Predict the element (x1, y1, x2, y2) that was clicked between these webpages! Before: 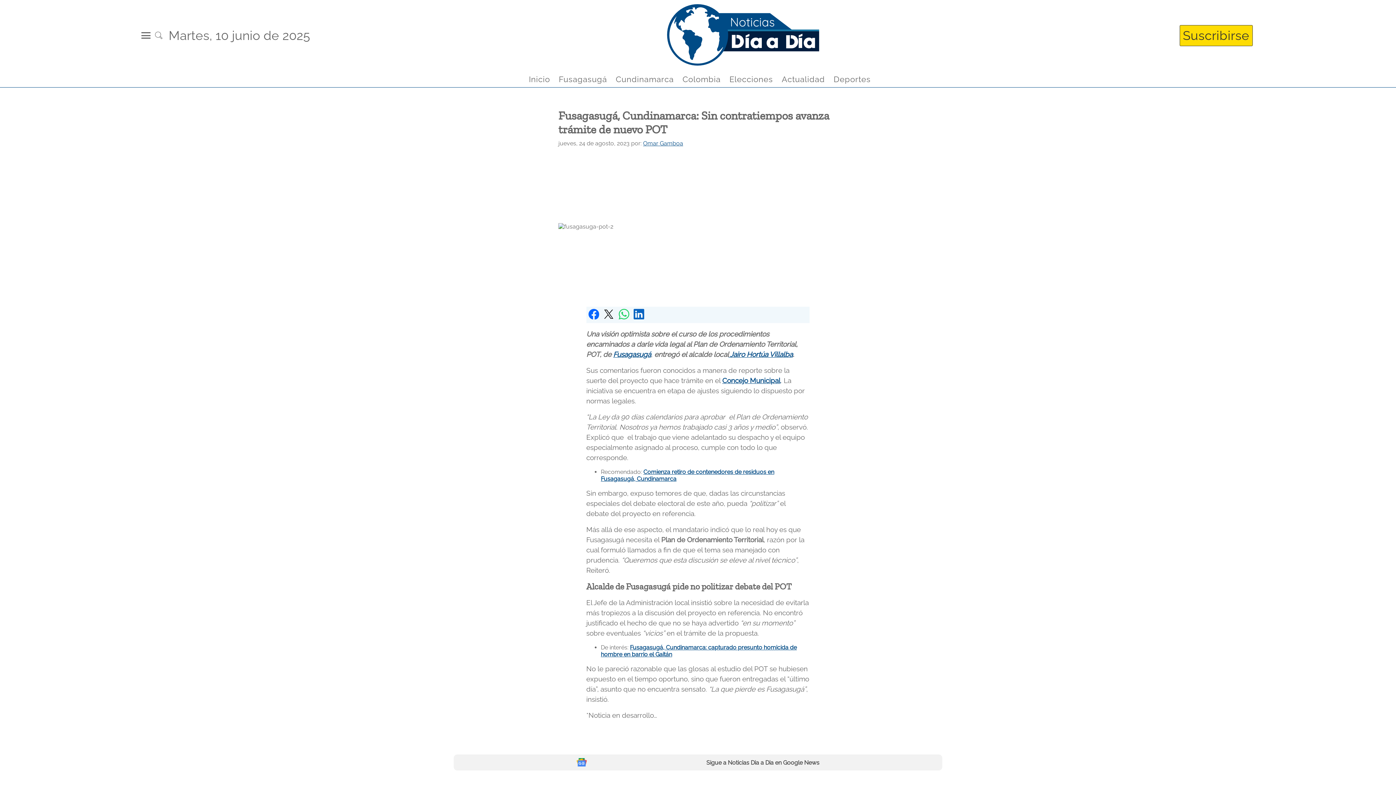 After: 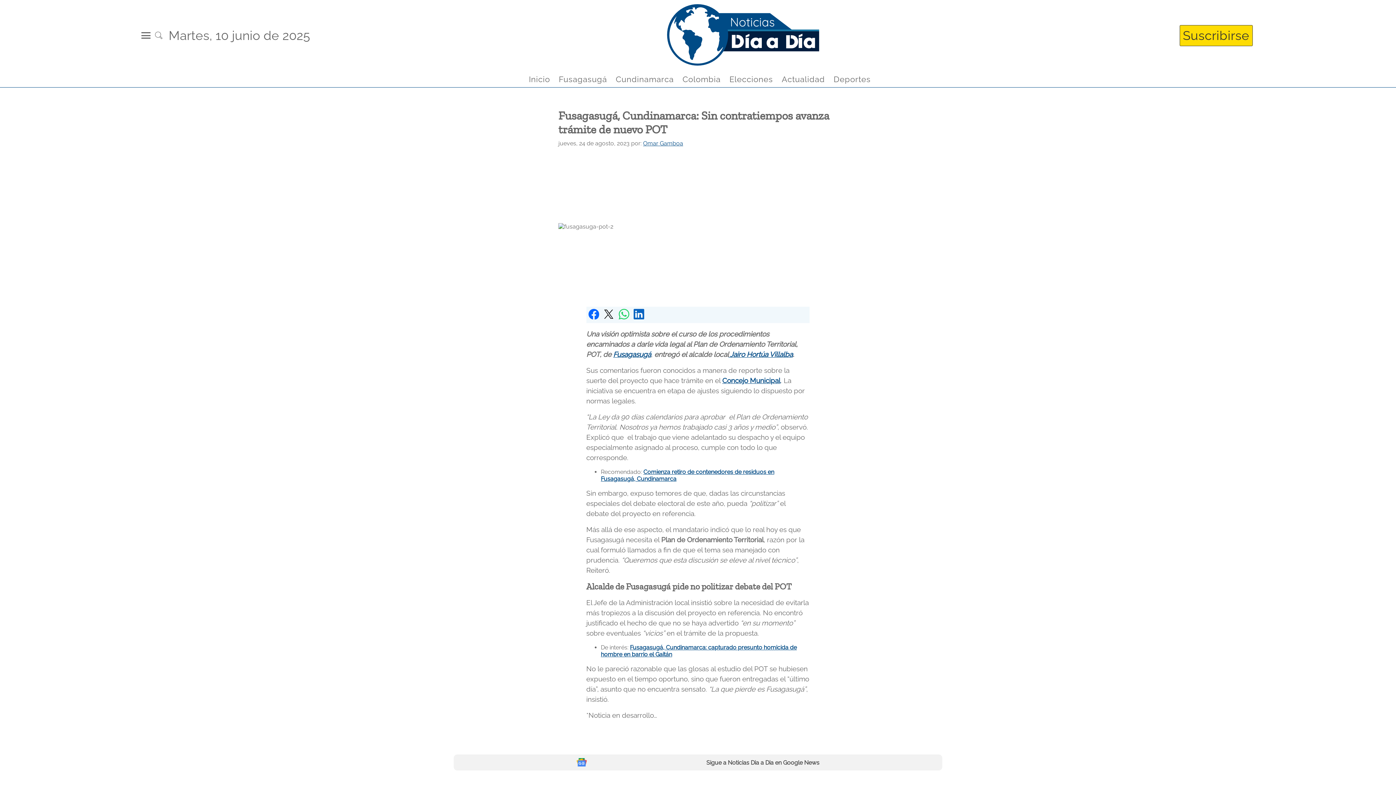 Action: bbox: (616, 306, 631, 323)